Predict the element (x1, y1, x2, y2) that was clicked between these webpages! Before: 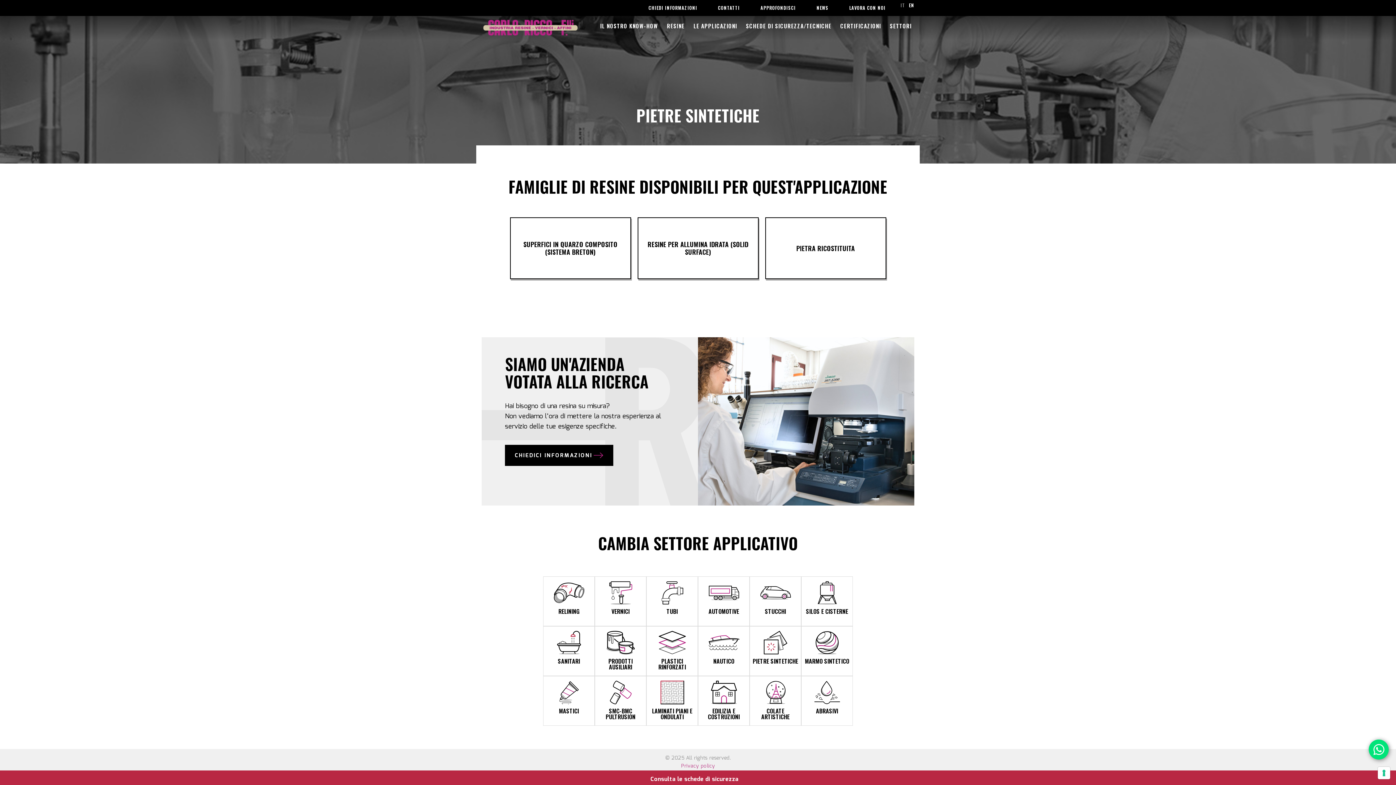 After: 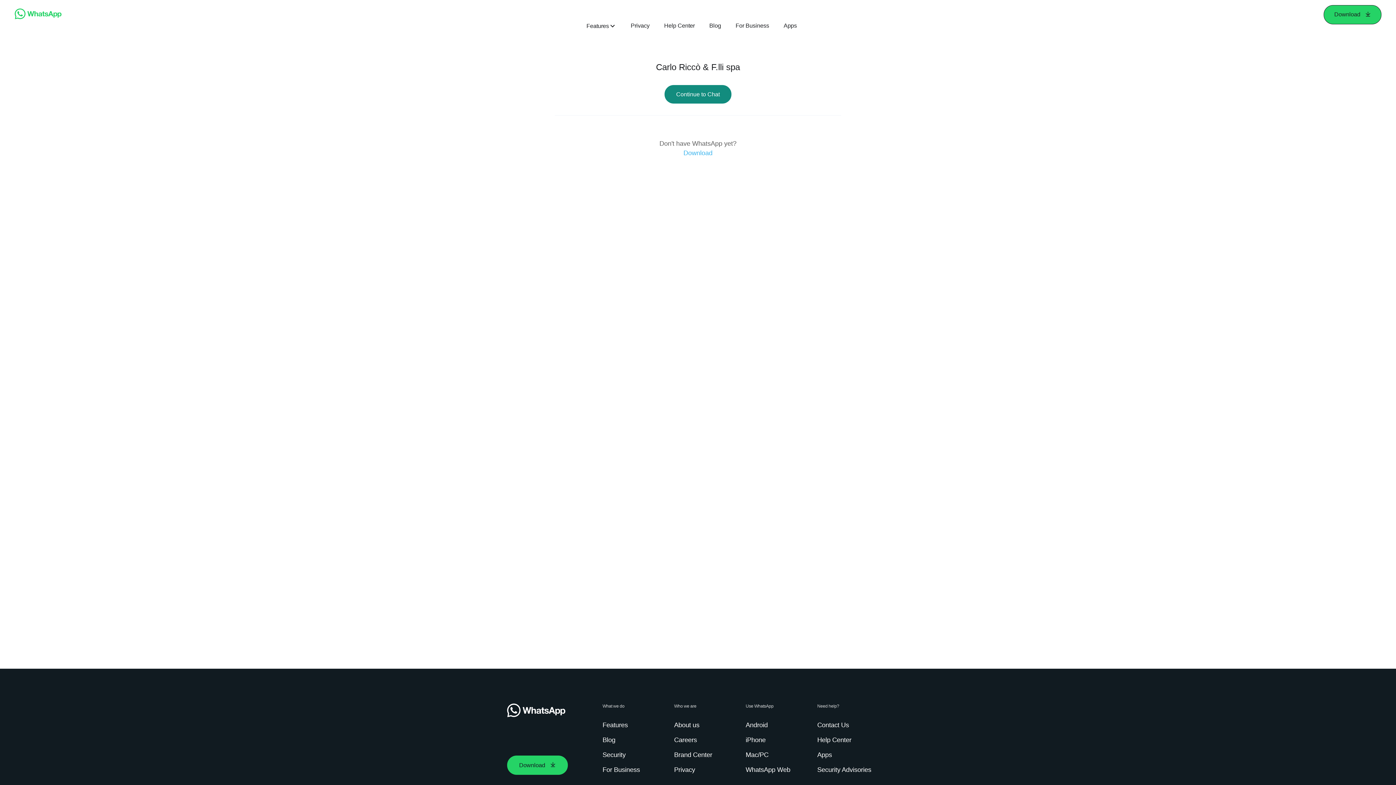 Action: bbox: (1369, 740, 1389, 760)